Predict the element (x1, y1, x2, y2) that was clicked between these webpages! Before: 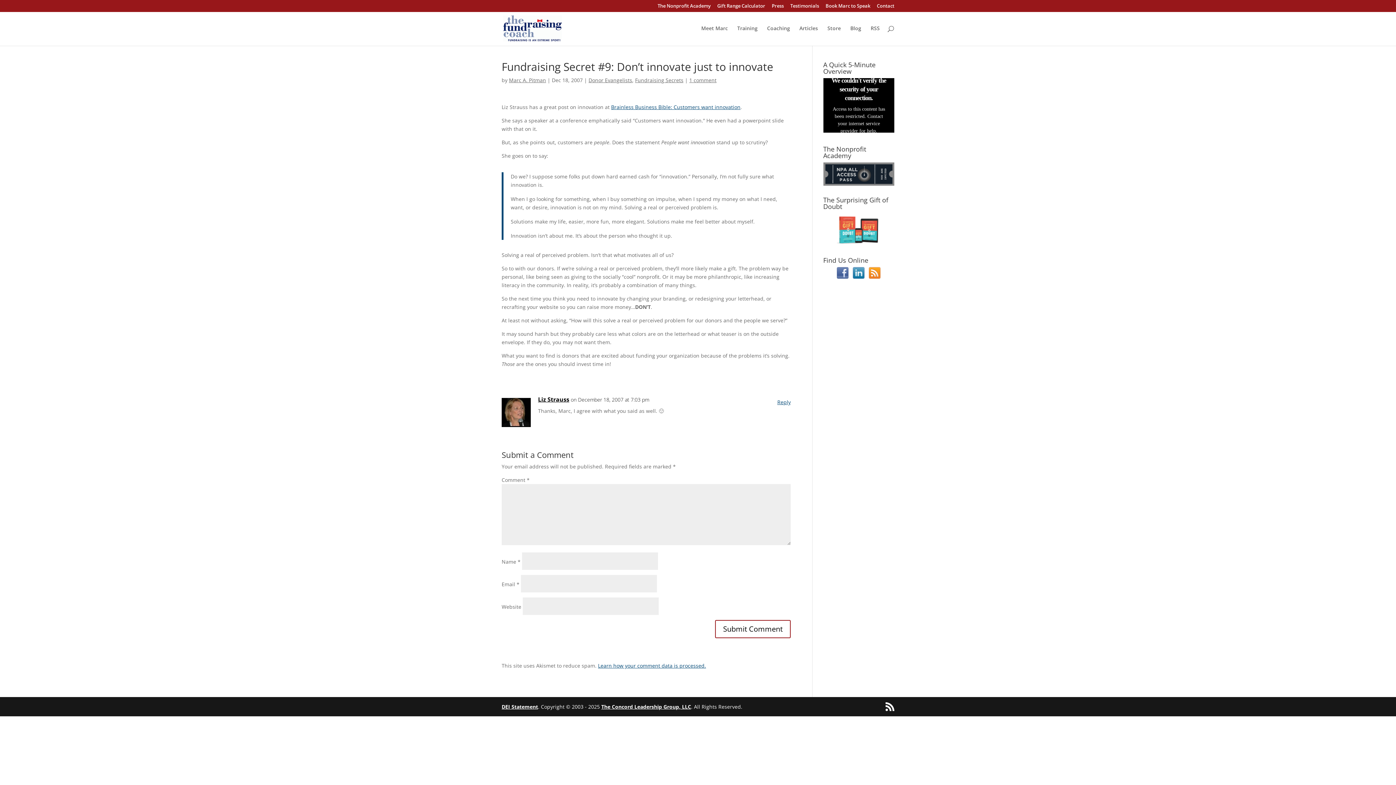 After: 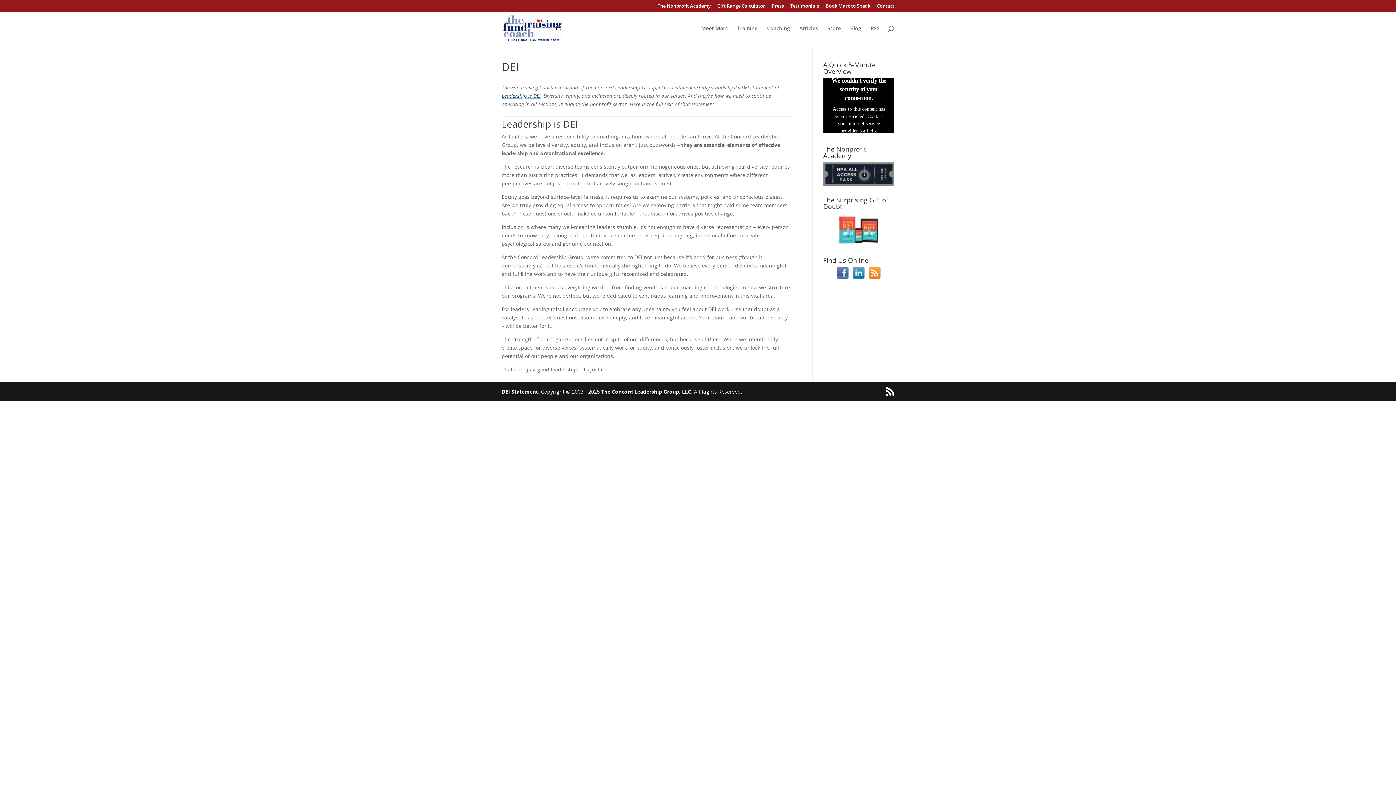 Action: bbox: (501, 703, 538, 710) label: DEI Statement